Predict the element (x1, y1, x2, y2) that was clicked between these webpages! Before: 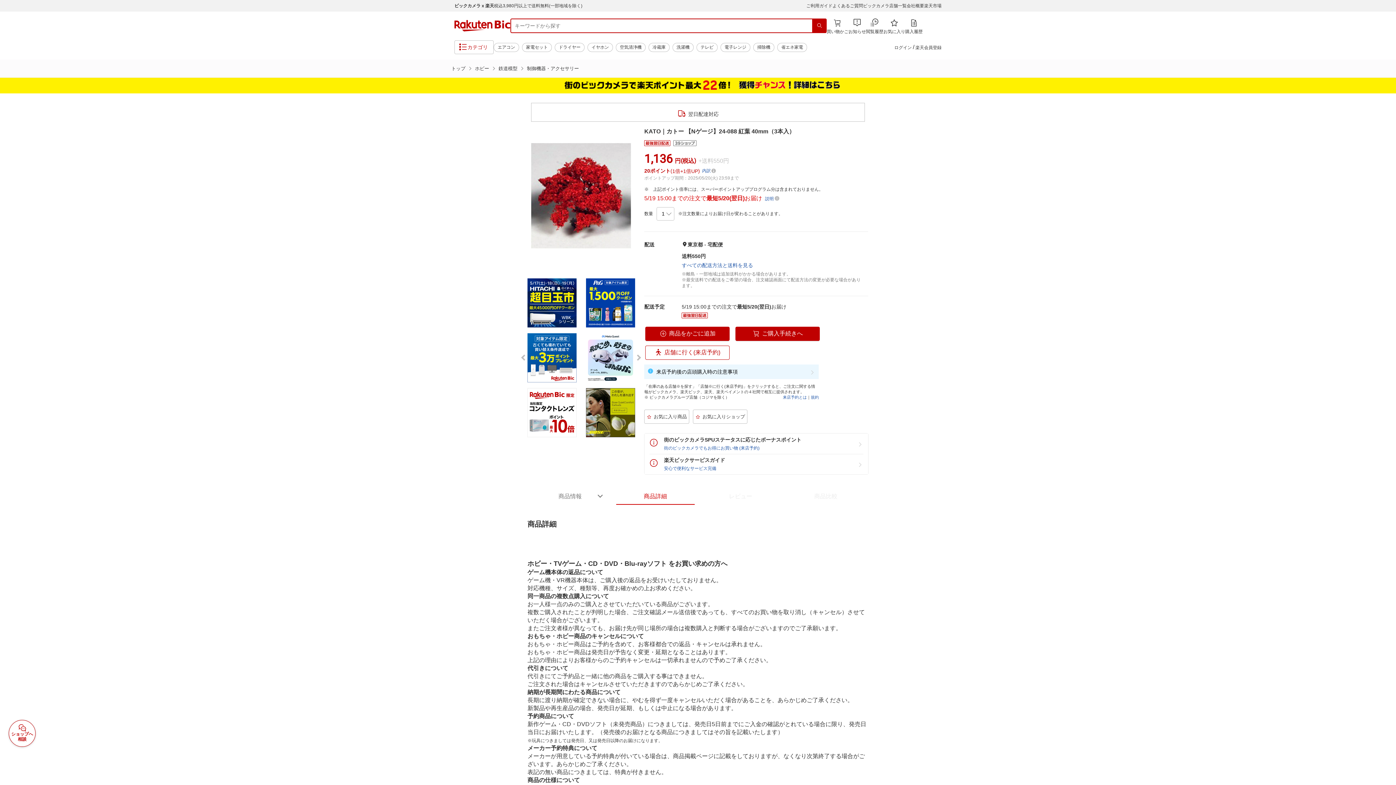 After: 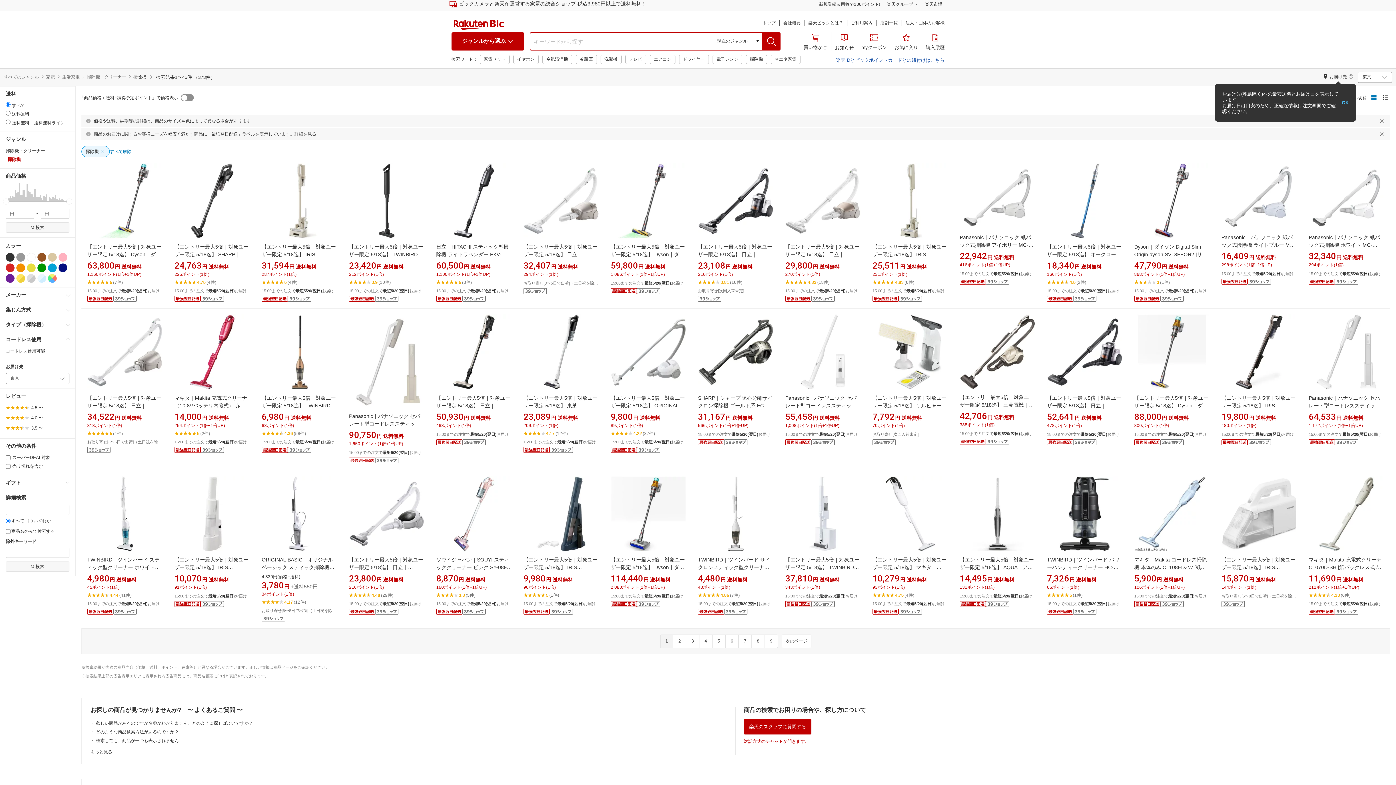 Action: bbox: (753, 42, 774, 51) label: 掃除機